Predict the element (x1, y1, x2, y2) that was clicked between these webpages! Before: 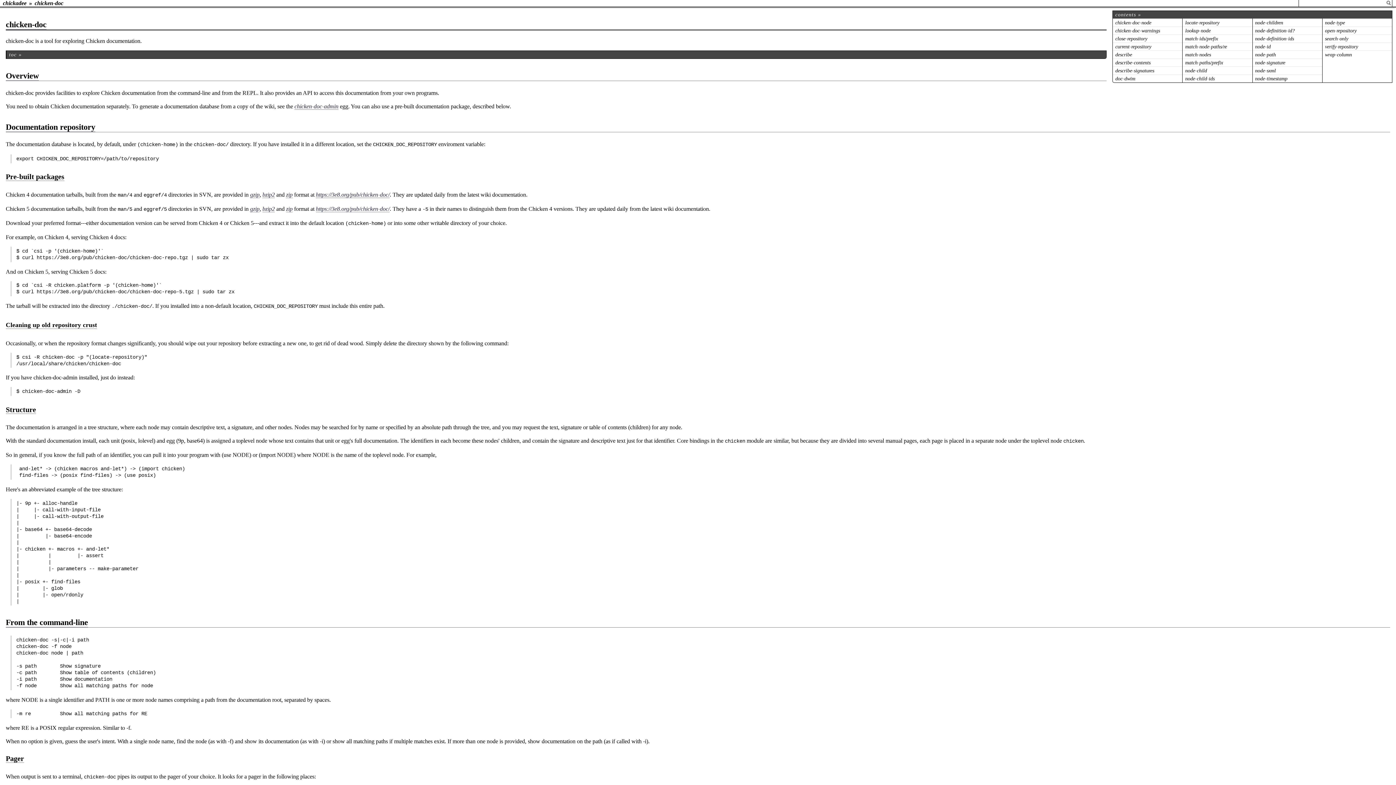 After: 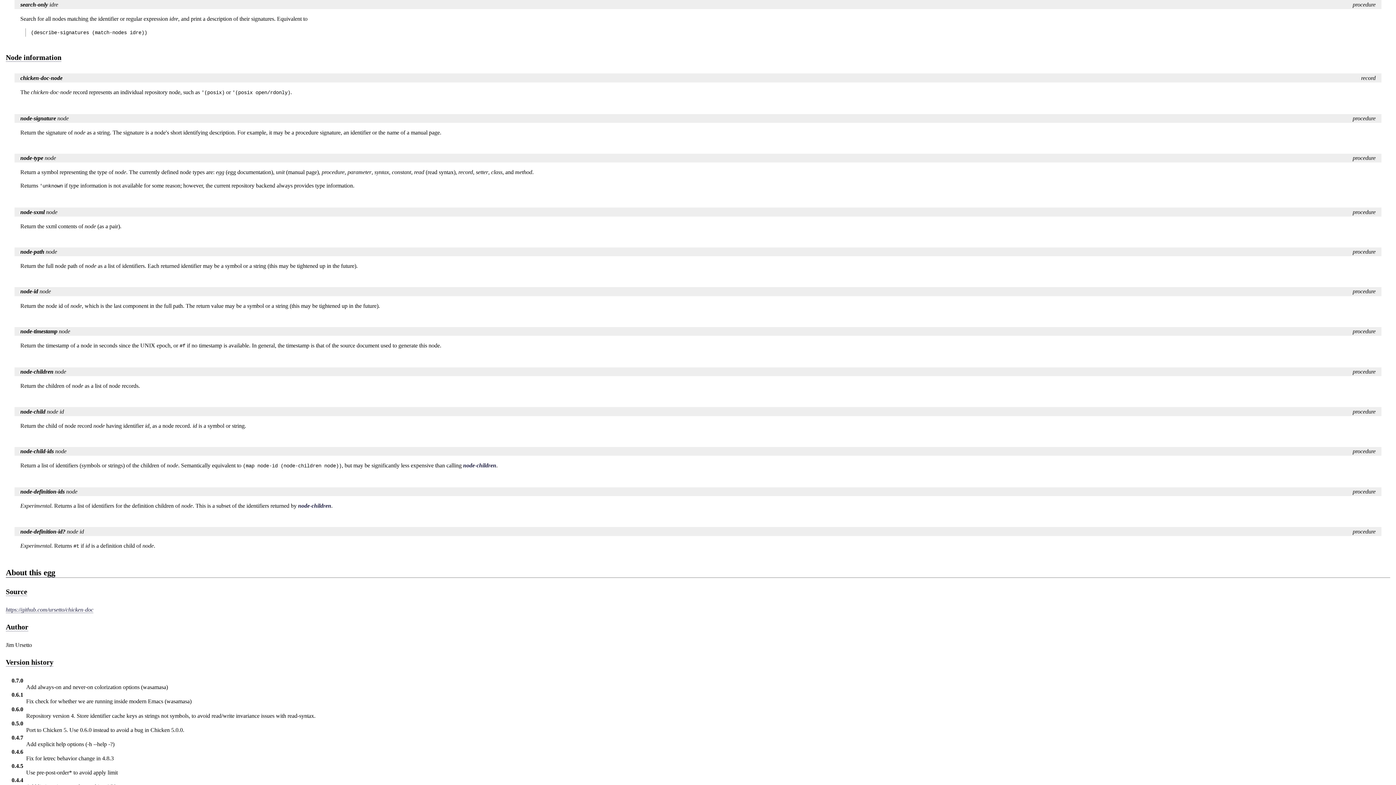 Action: bbox: (1322, 34, 1392, 42) label: search-only